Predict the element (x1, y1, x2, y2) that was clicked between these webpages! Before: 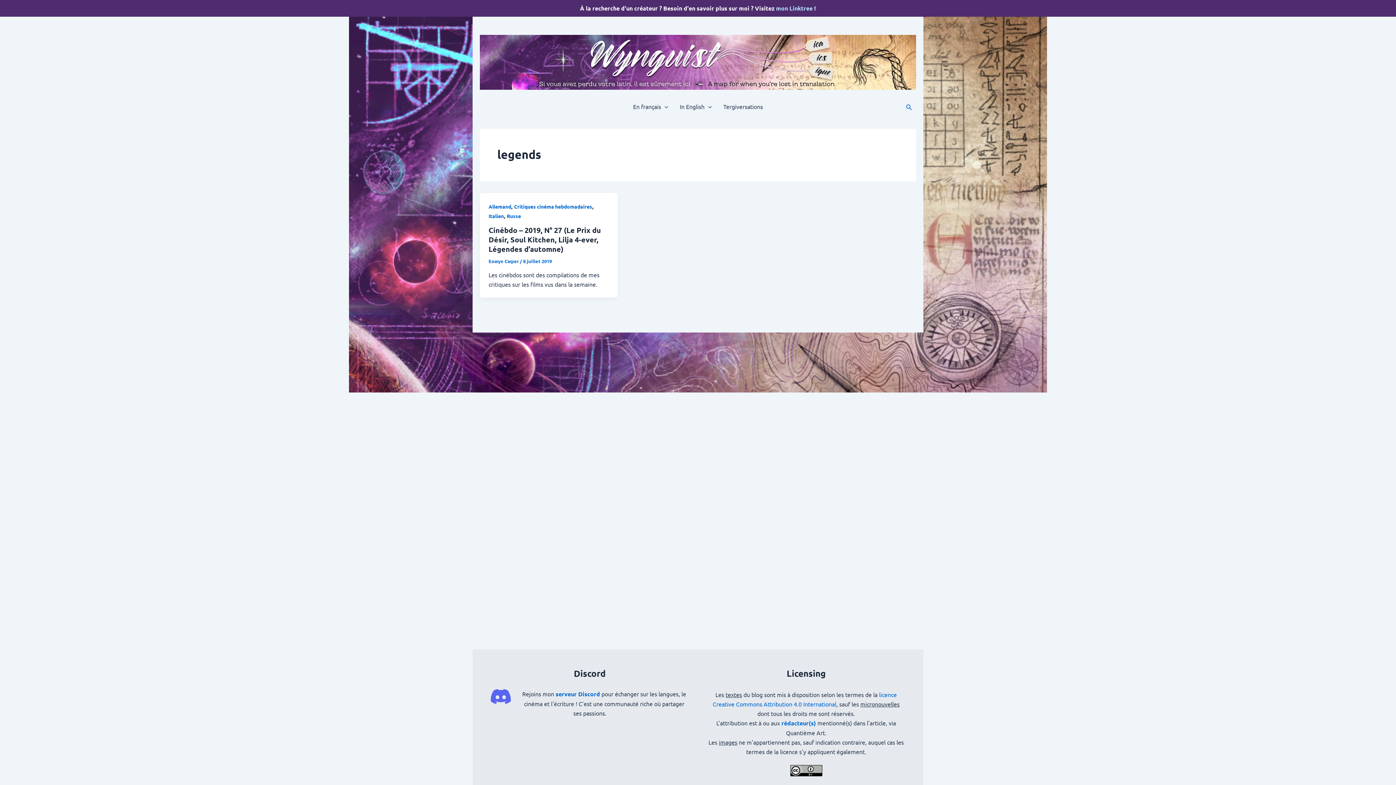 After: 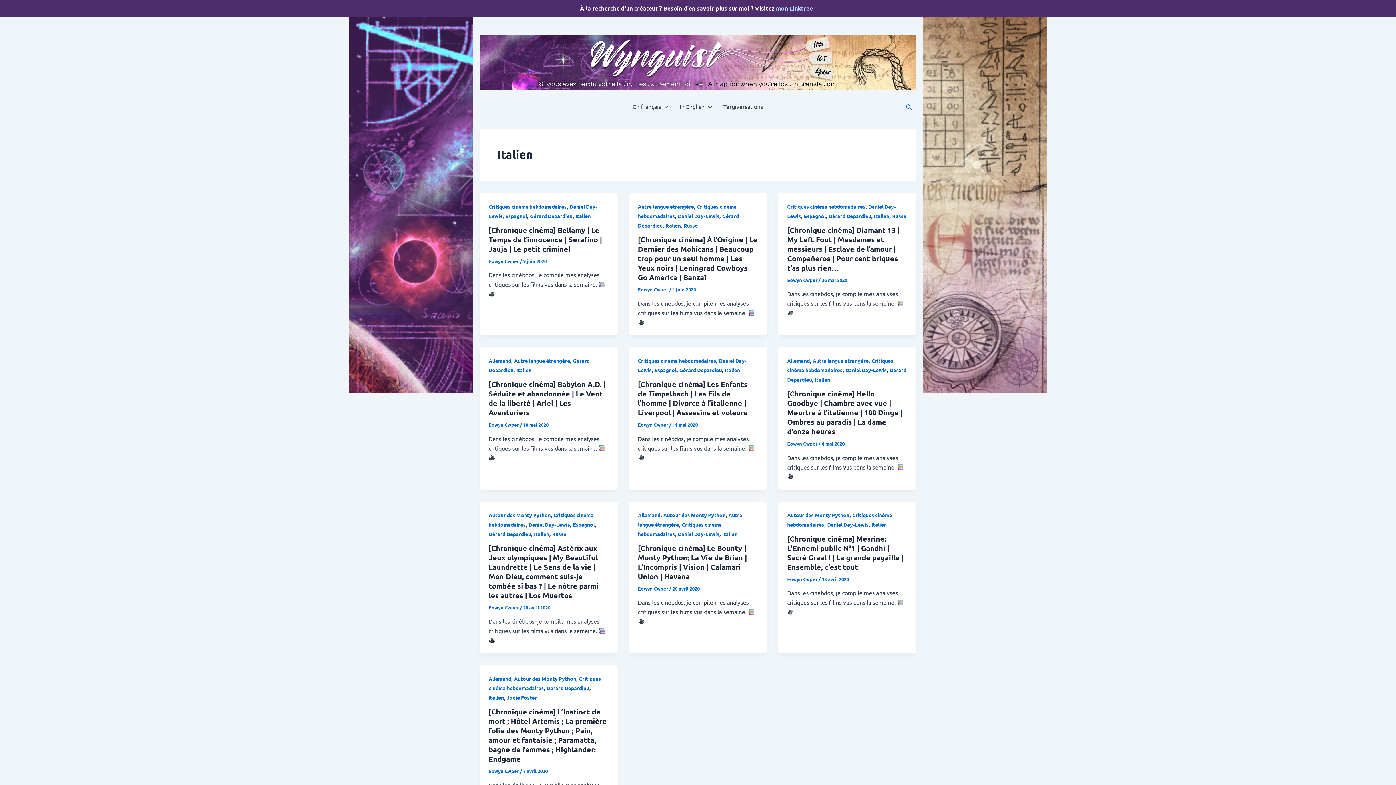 Action: bbox: (488, 212, 504, 219) label: Italien